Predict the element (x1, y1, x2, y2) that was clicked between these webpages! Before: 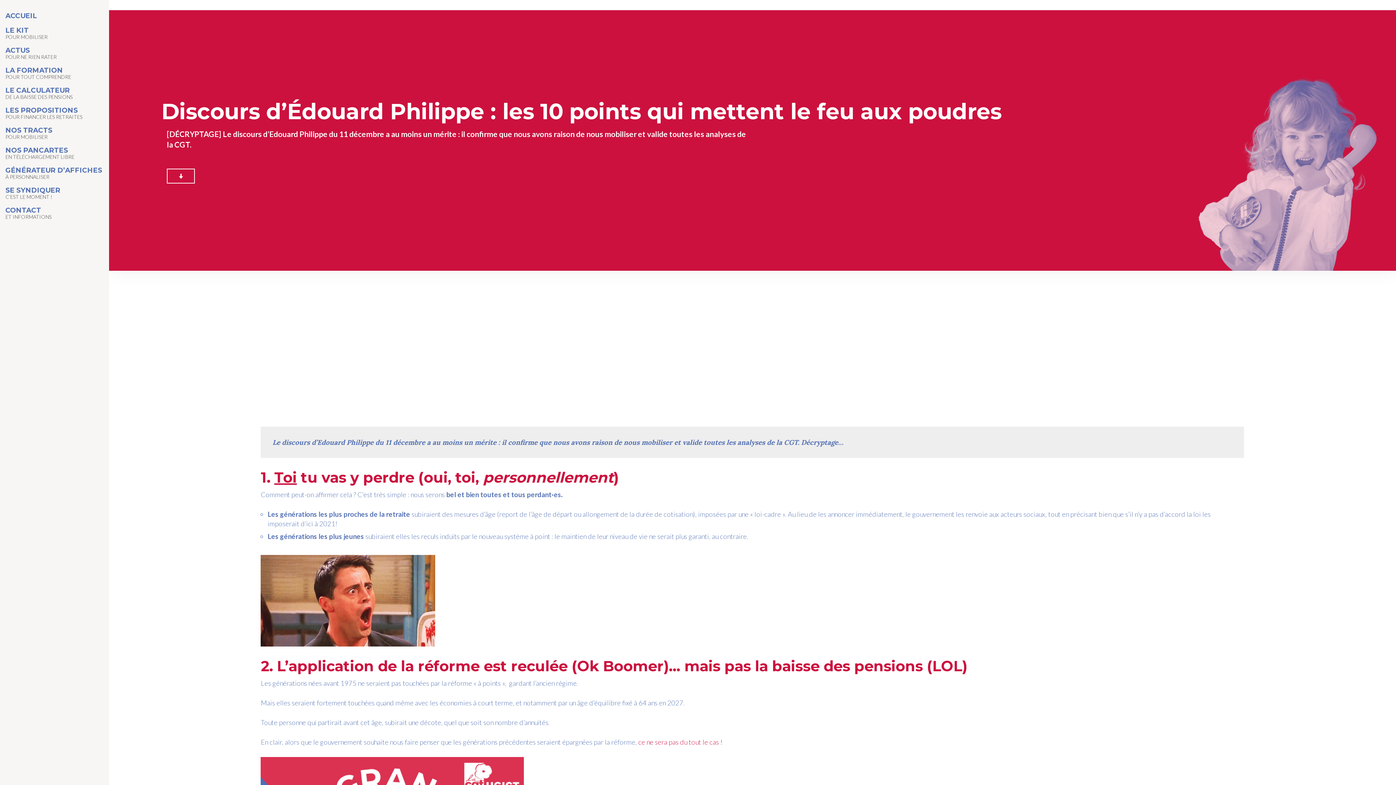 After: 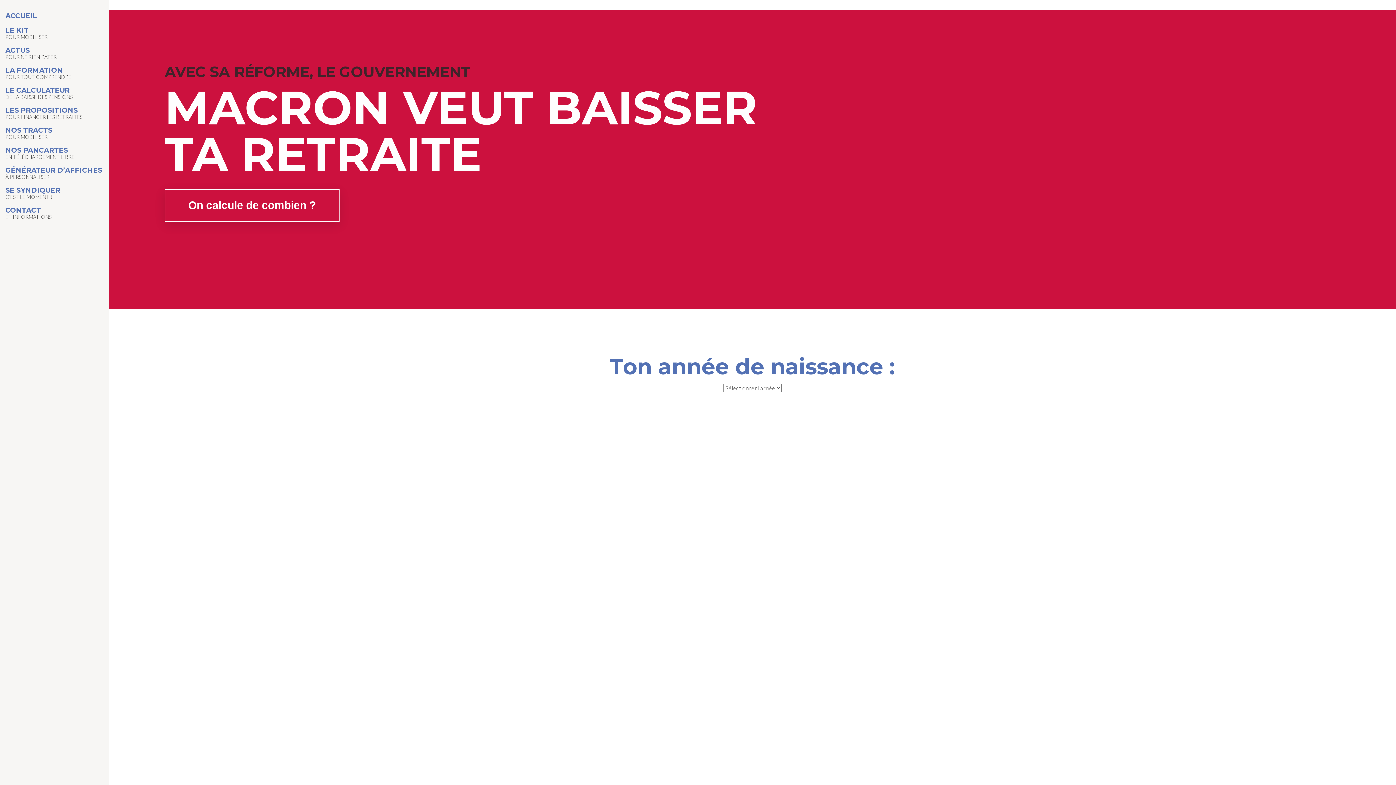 Action: label: ACCUEIL bbox: (0, 8, 109, 23)